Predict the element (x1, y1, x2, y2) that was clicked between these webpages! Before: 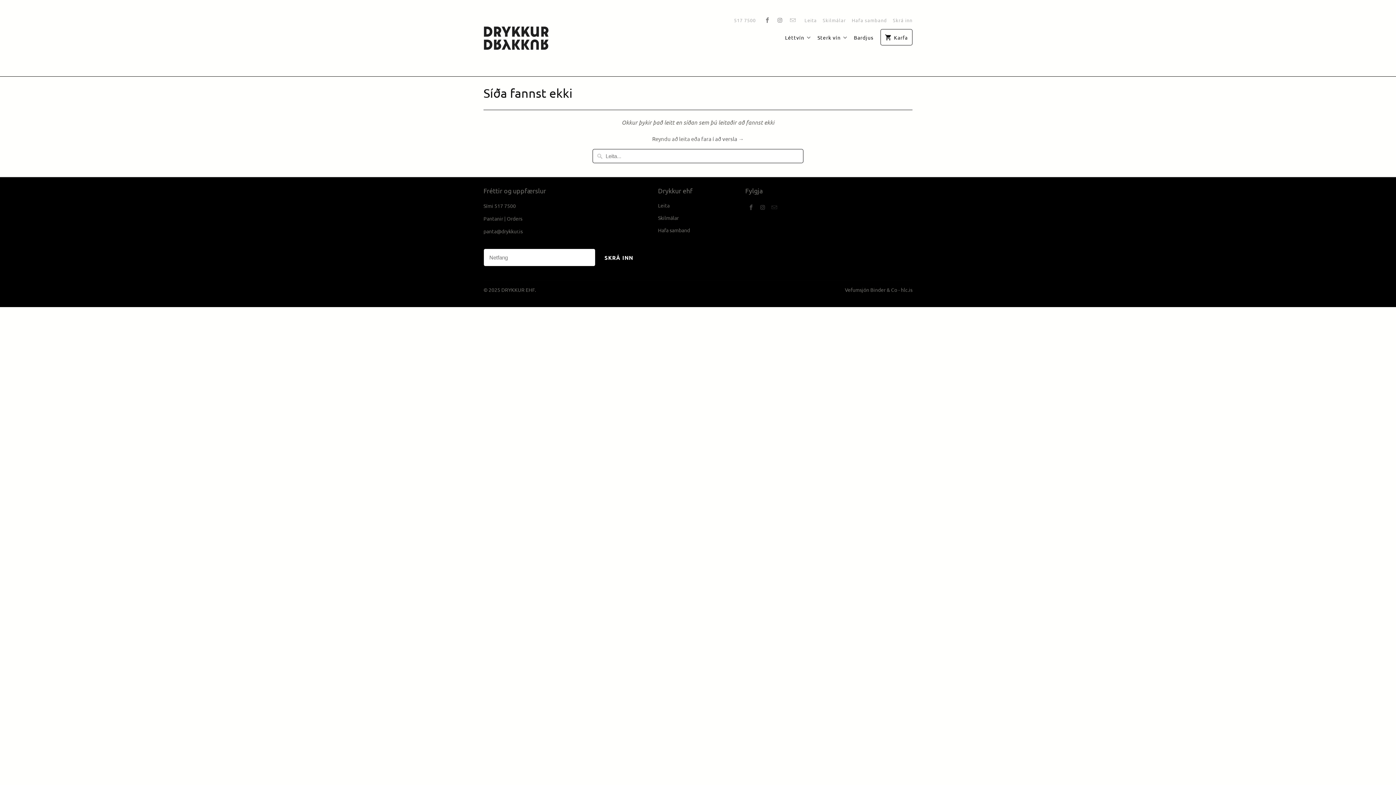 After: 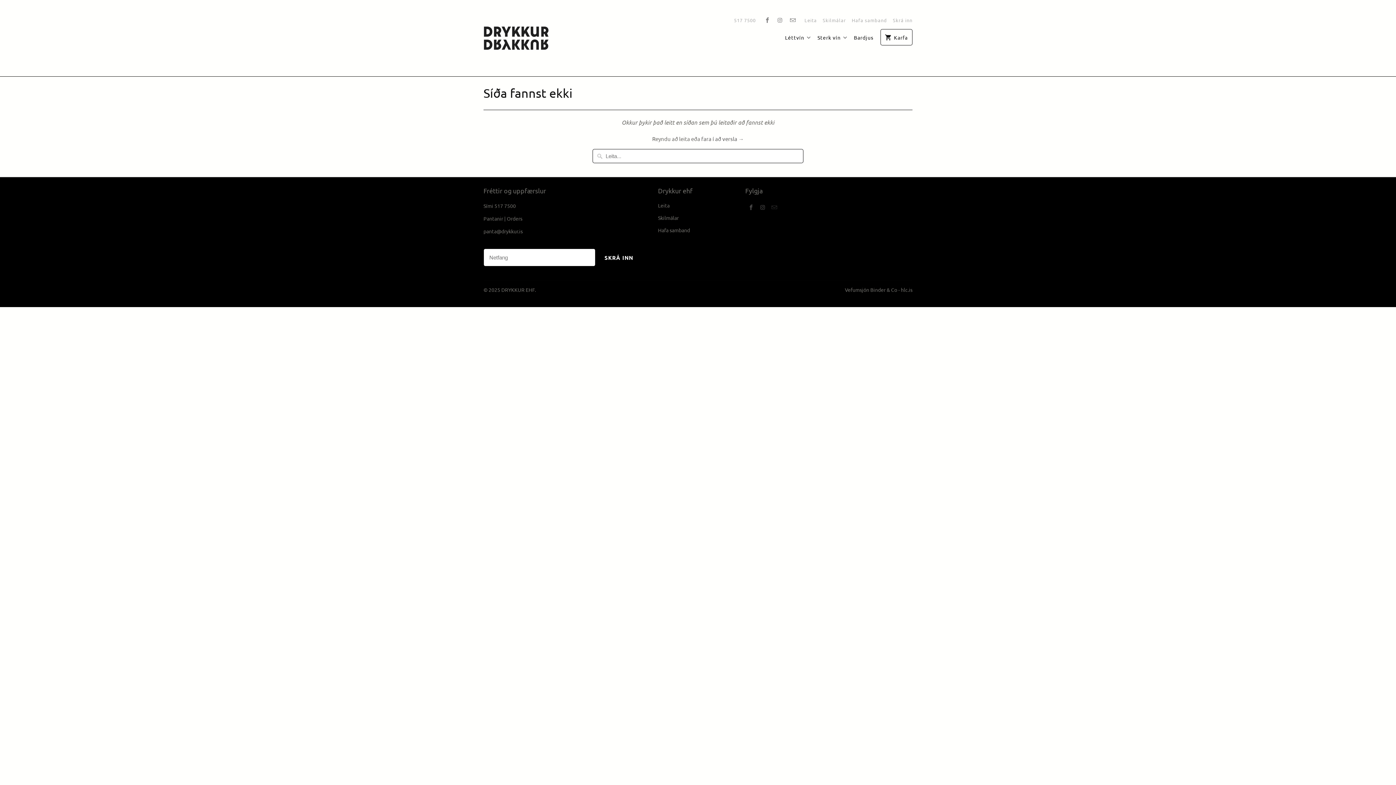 Action: bbox: (787, 13, 798, 25)